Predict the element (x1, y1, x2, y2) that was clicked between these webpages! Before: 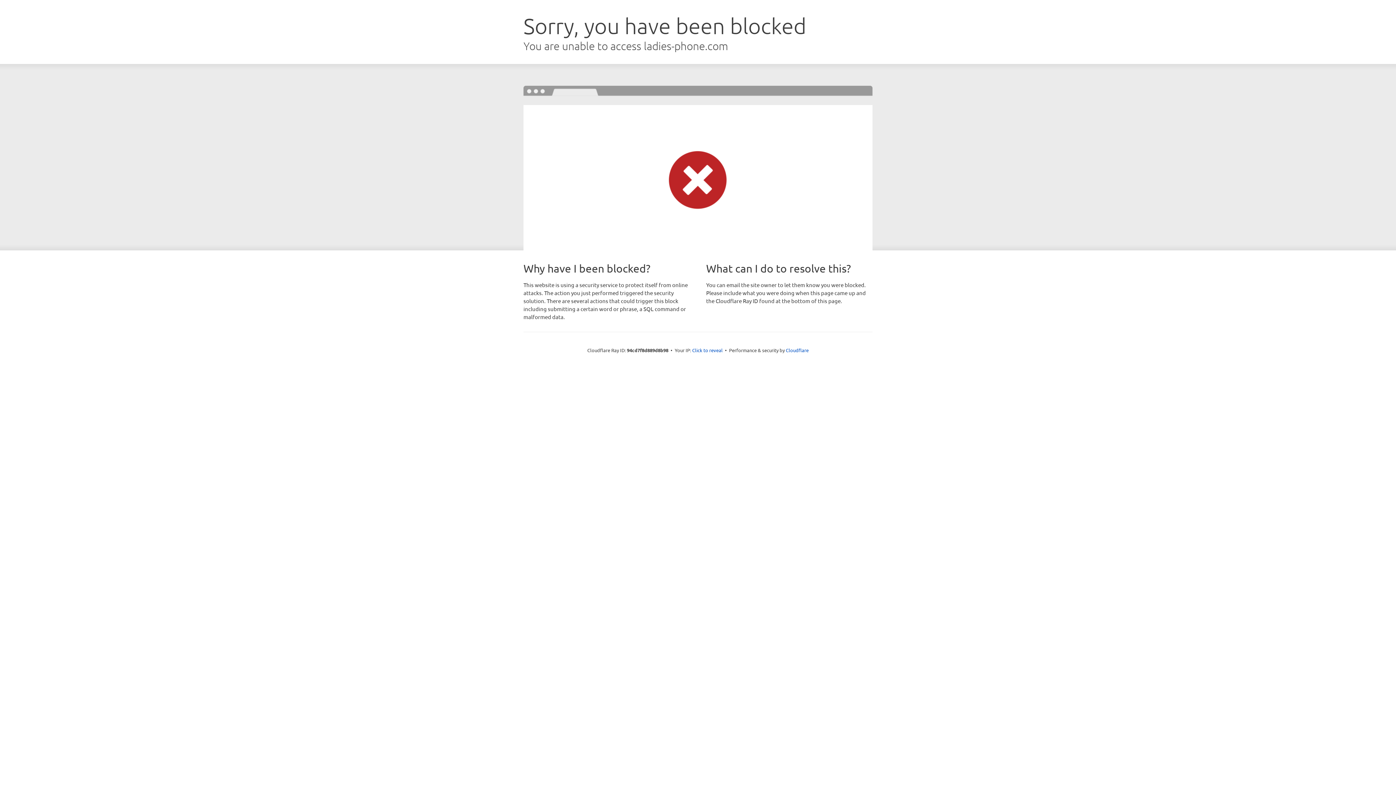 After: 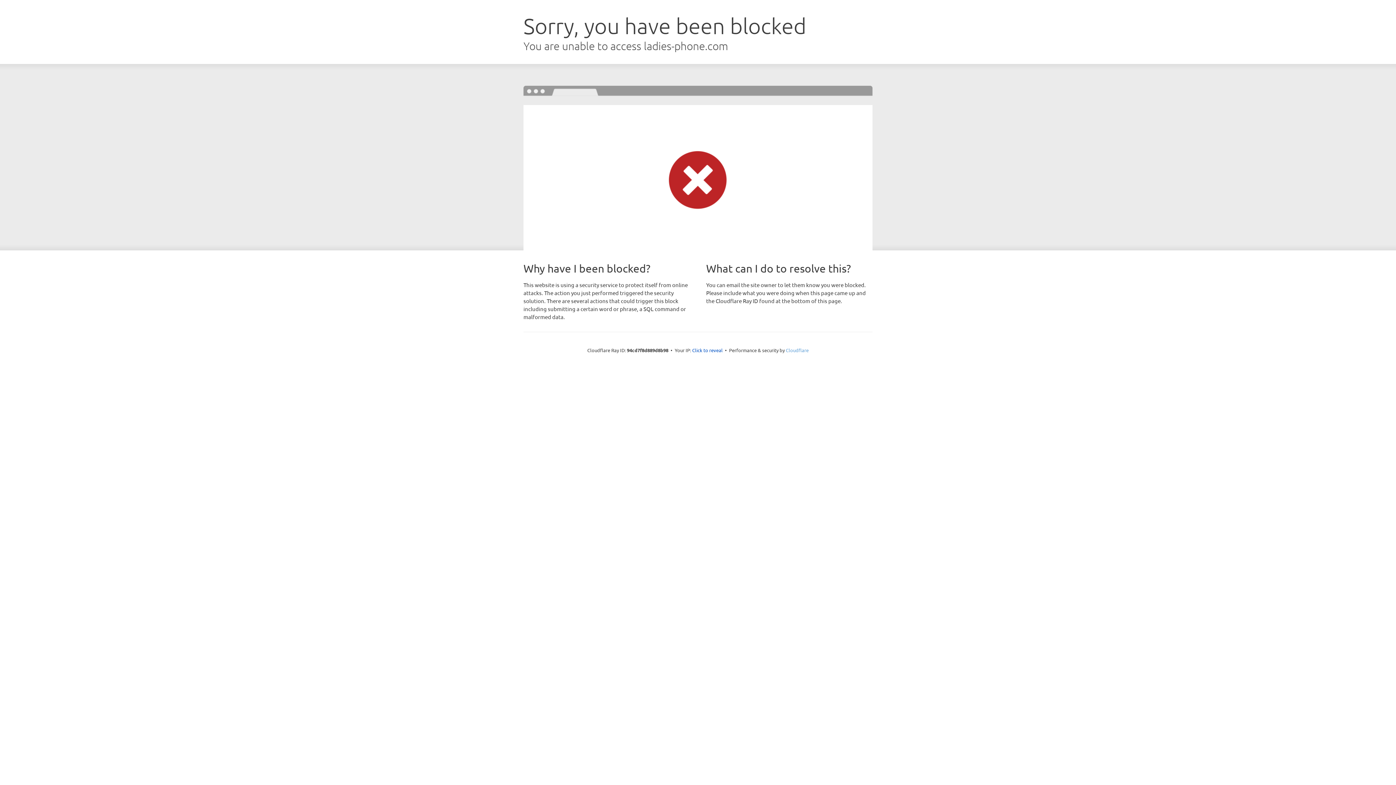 Action: label: Cloudflare bbox: (786, 347, 808, 353)